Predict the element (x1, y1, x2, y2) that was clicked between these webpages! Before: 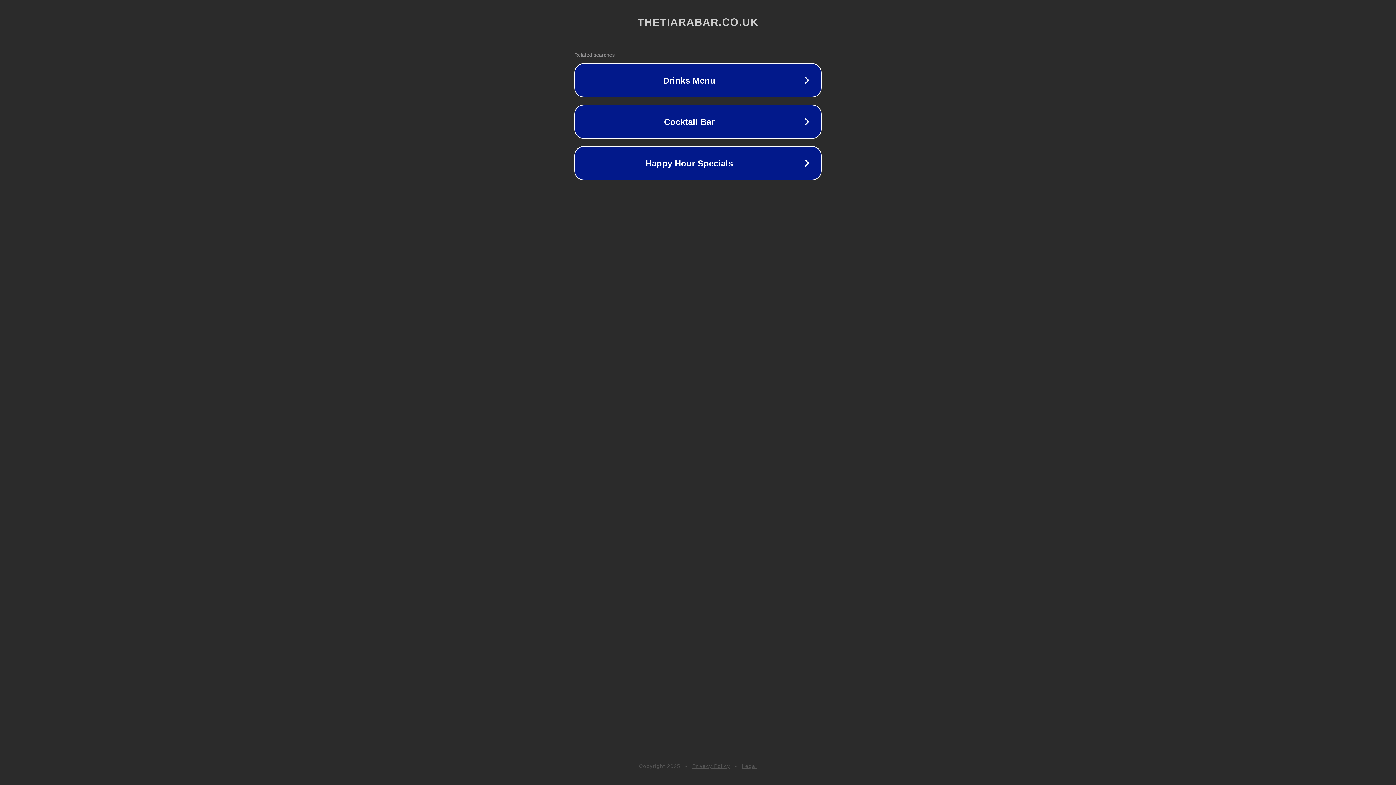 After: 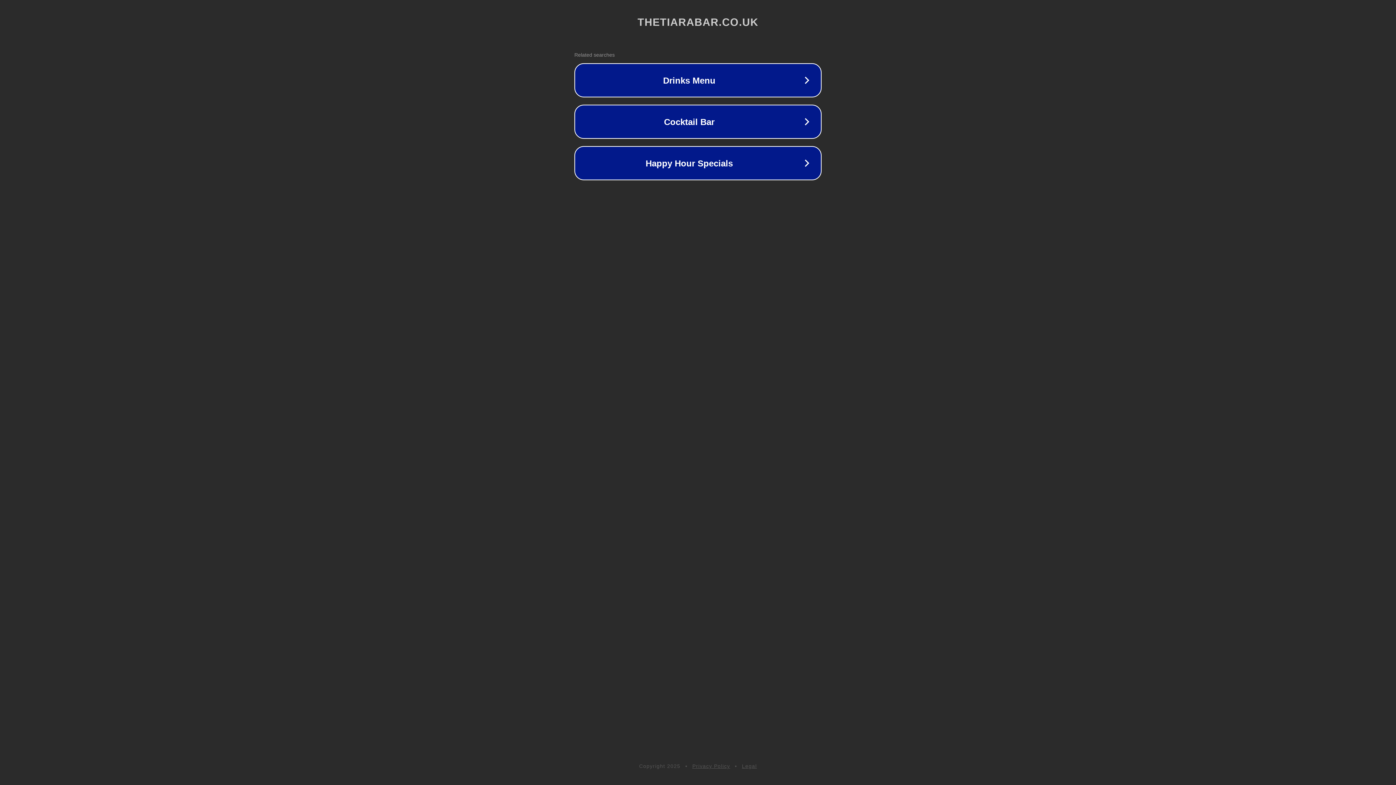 Action: label: Legal bbox: (742, 763, 757, 769)